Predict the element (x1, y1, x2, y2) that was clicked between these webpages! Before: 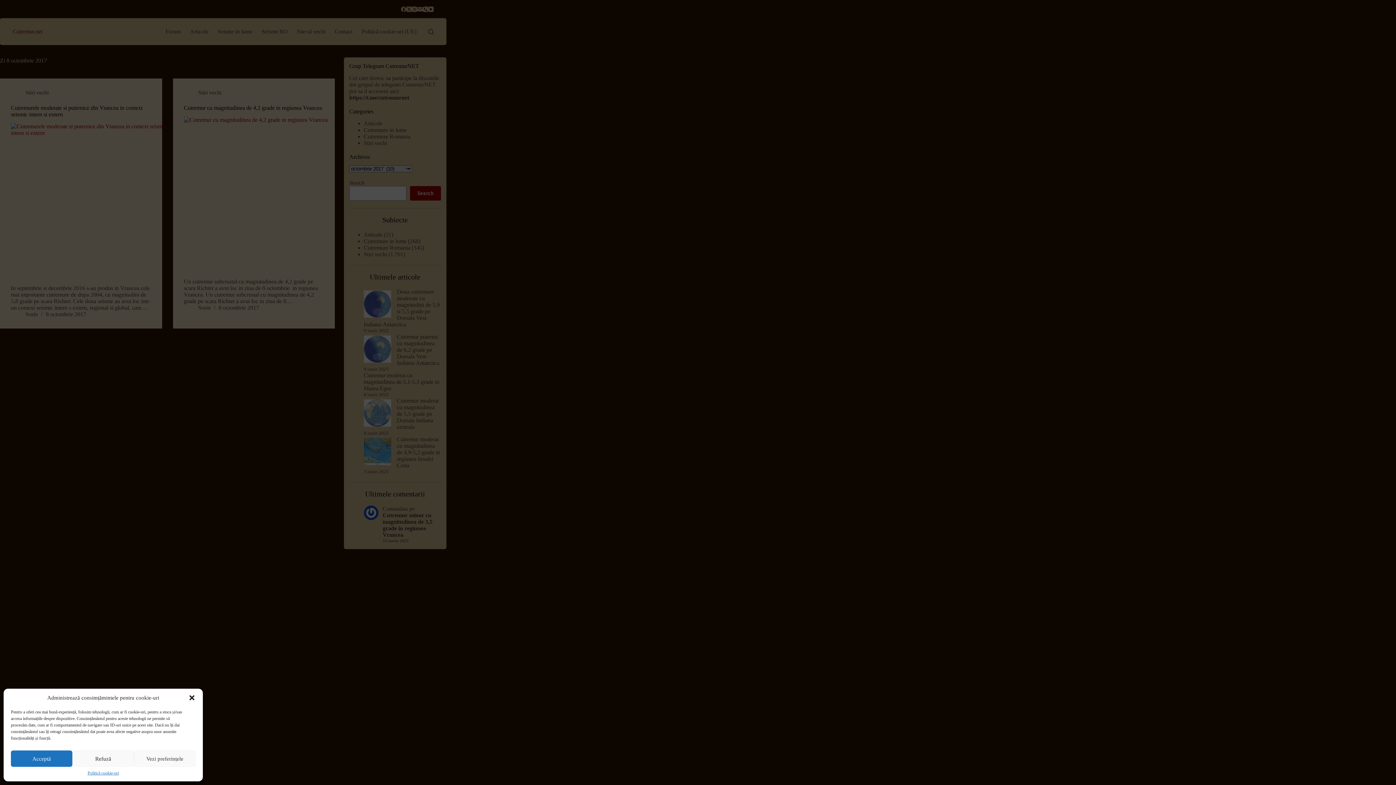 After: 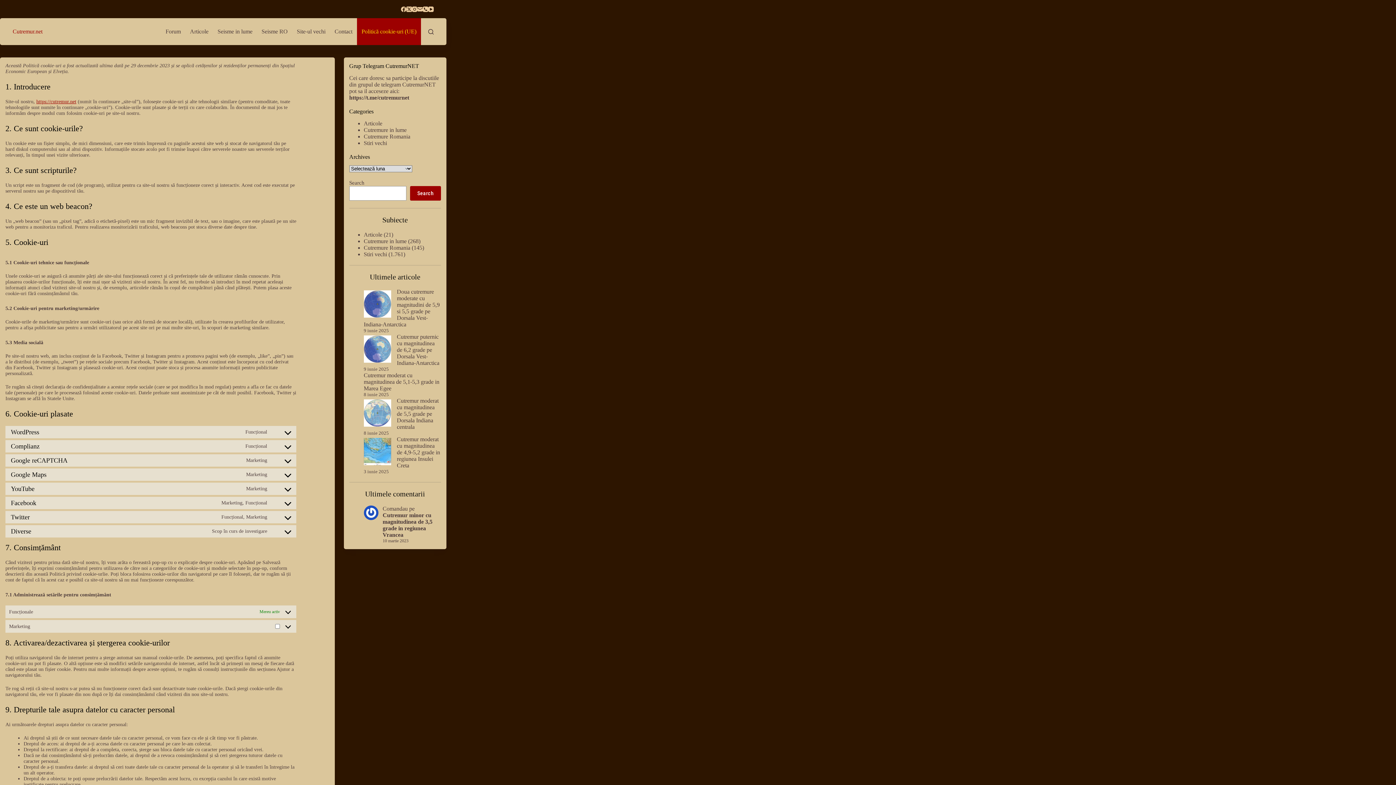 Action: bbox: (87, 770, 118, 776) label: Politică cookie-uri